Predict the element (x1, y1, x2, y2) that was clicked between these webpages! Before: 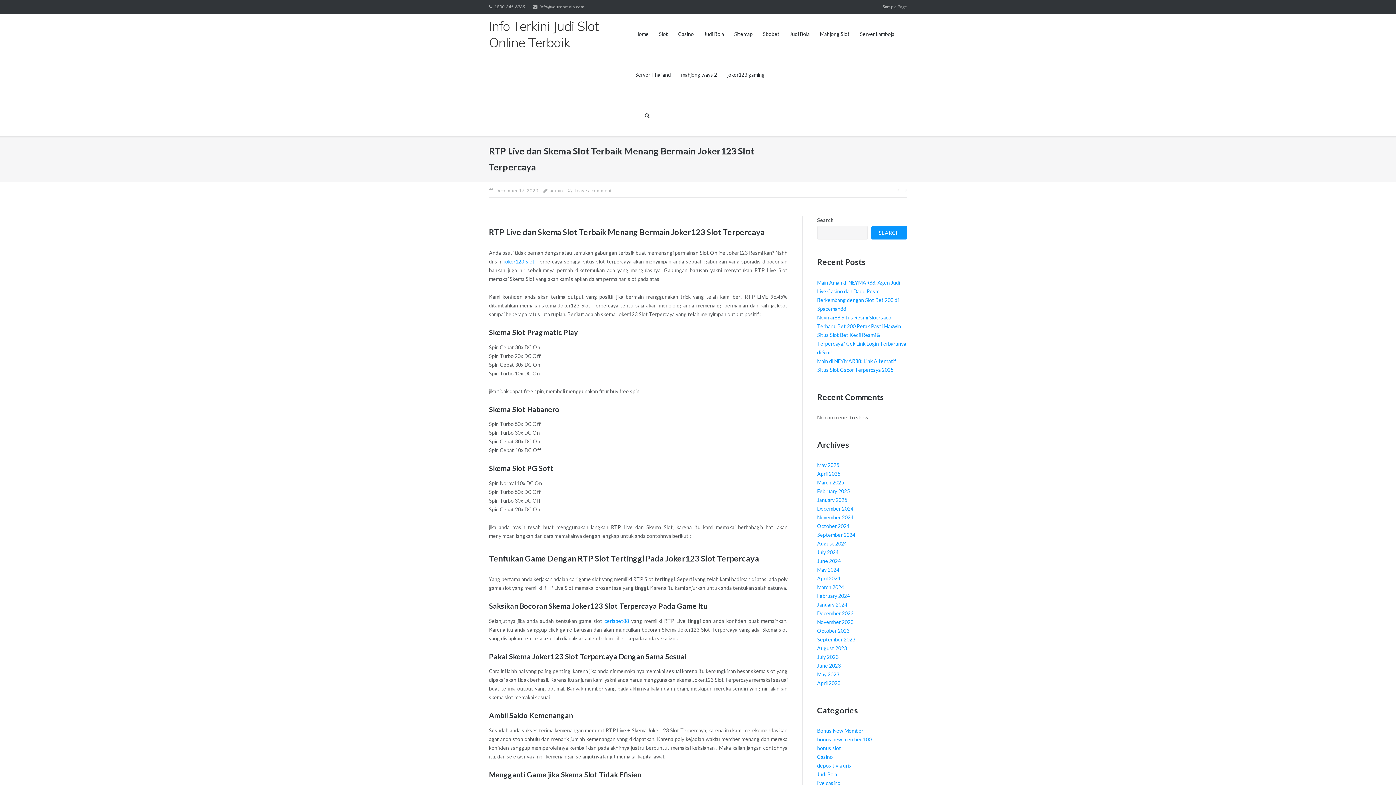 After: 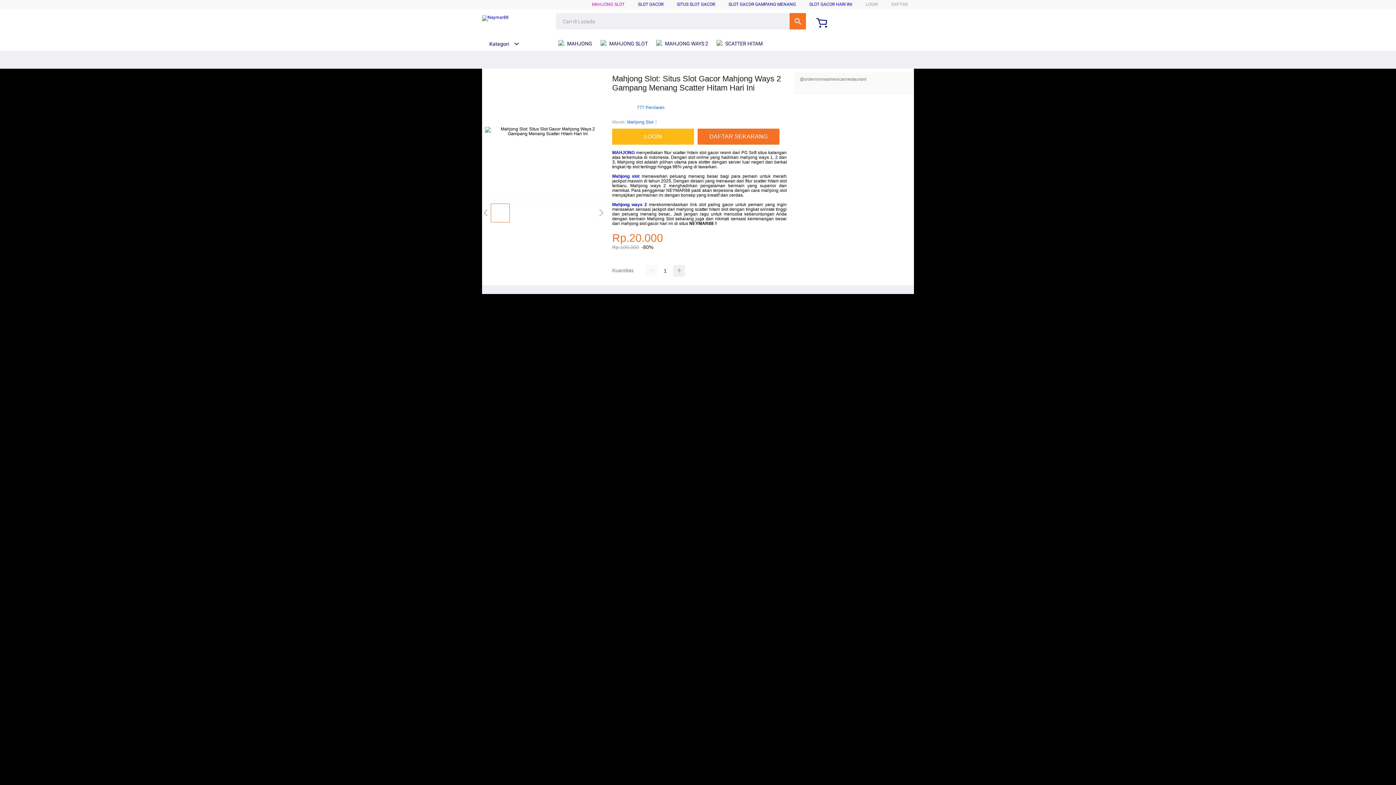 Action: label: Mahjong Slot bbox: (820, 13, 849, 54)